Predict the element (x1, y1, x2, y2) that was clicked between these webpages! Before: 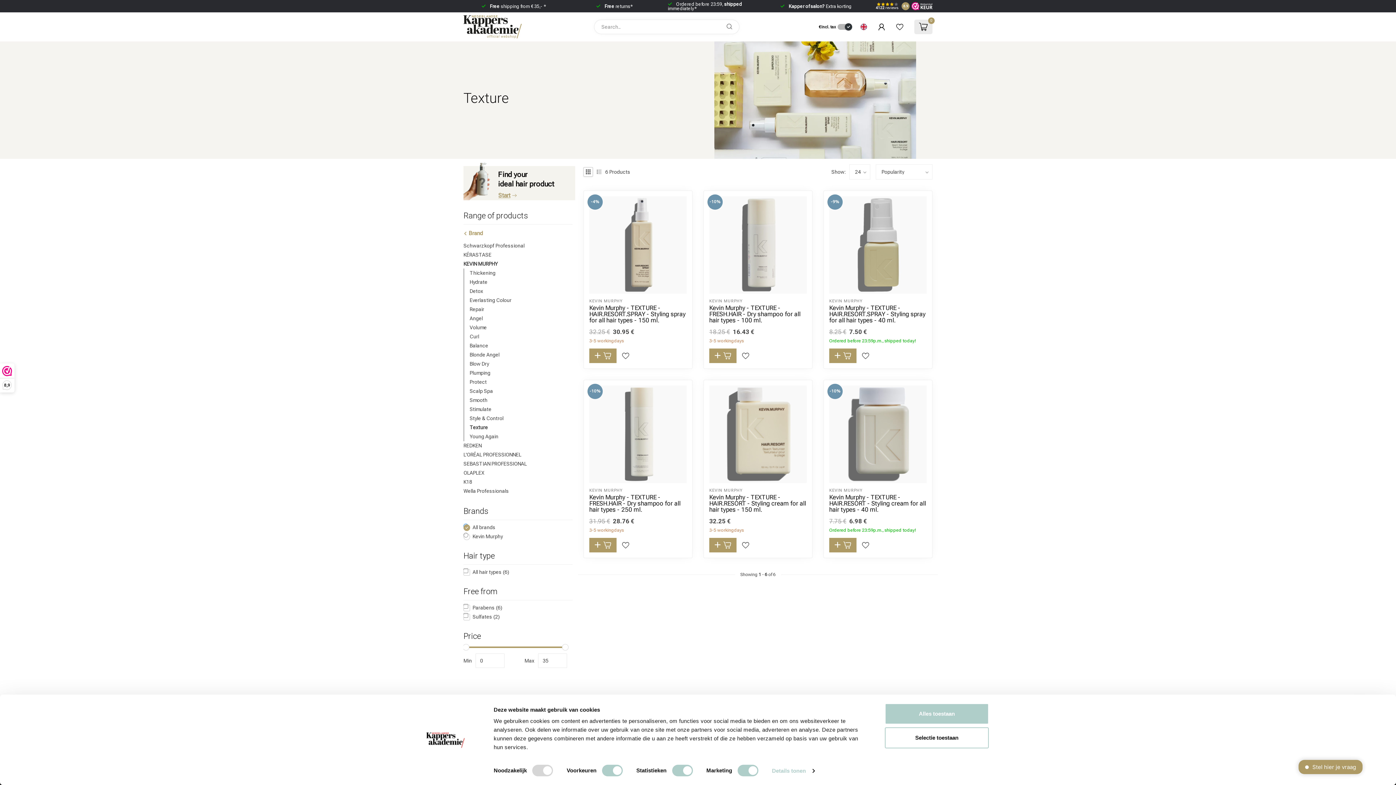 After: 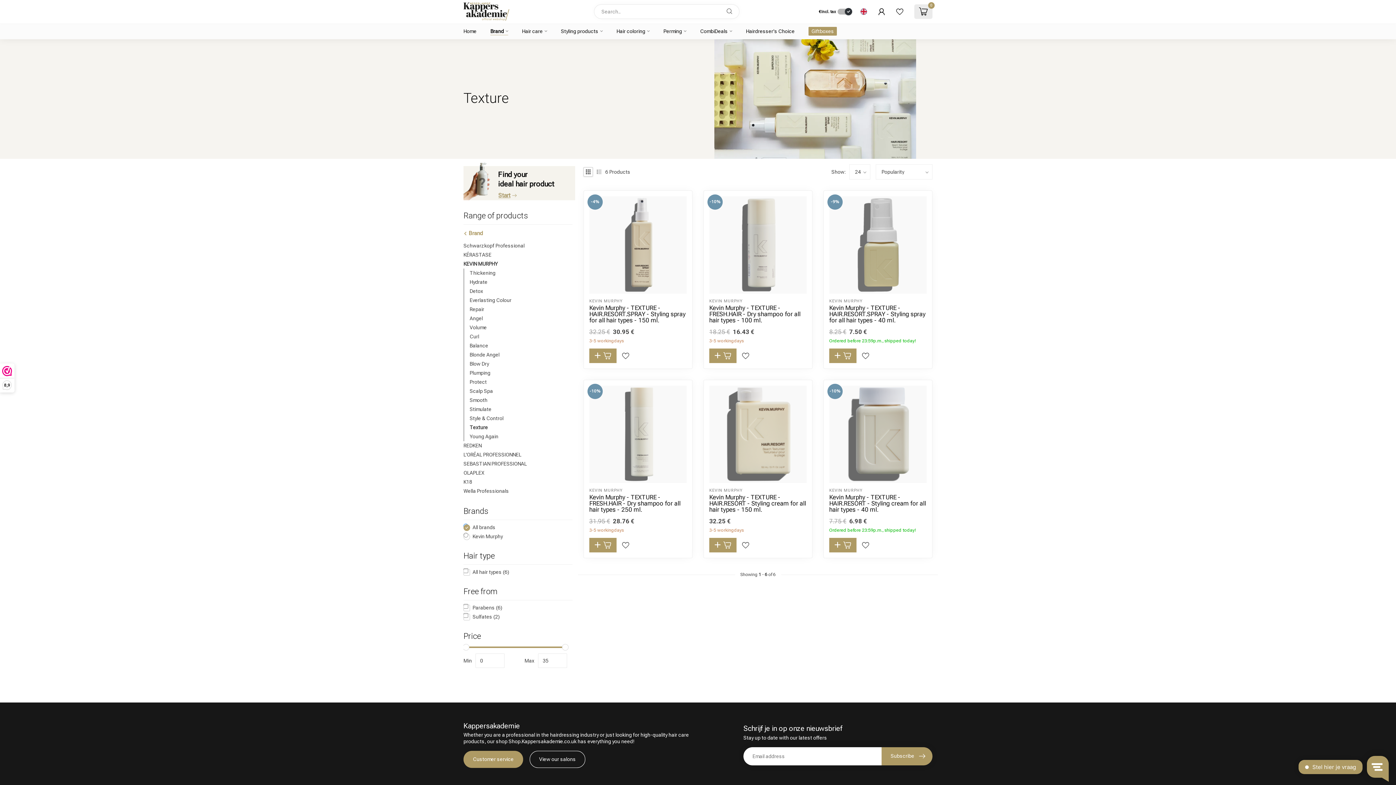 Action: label:   bbox: (829, 538, 856, 552)